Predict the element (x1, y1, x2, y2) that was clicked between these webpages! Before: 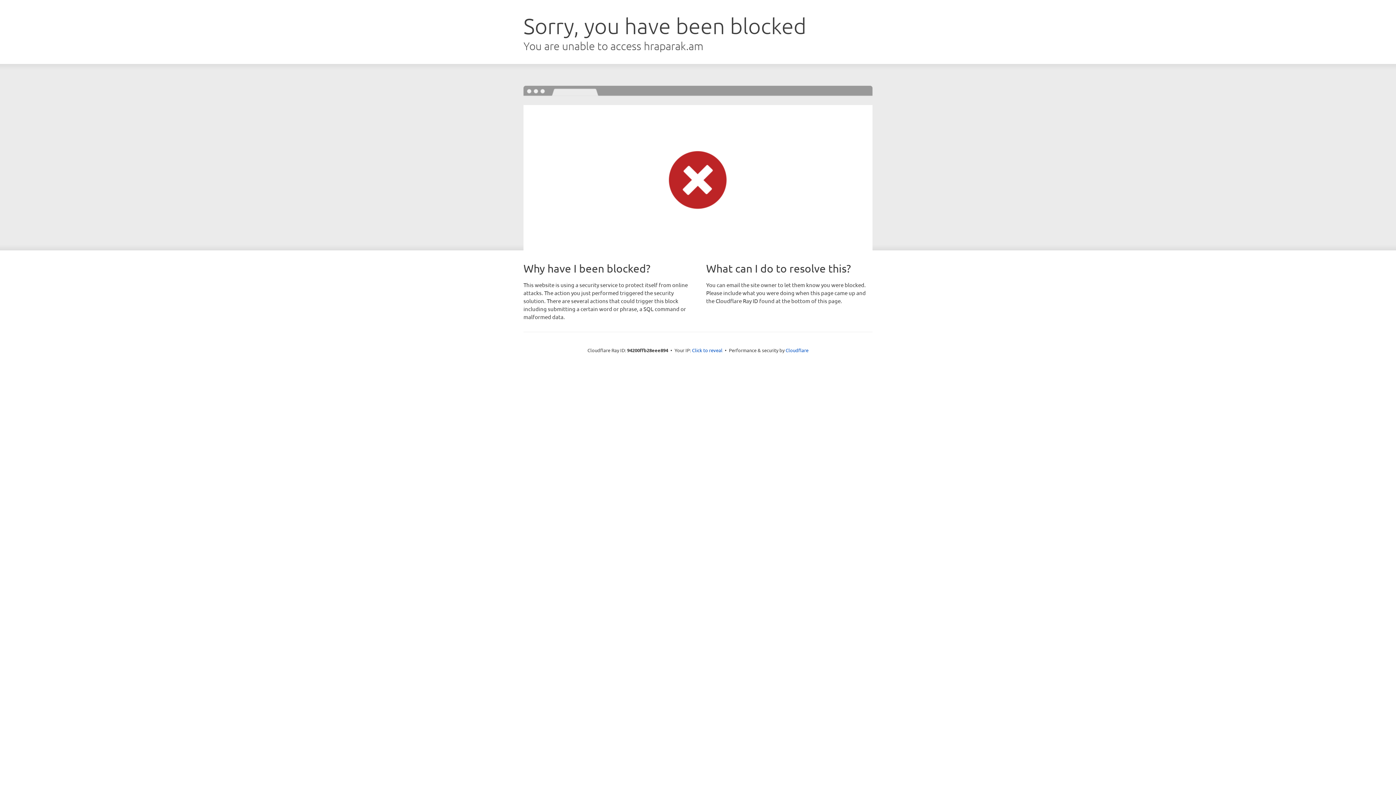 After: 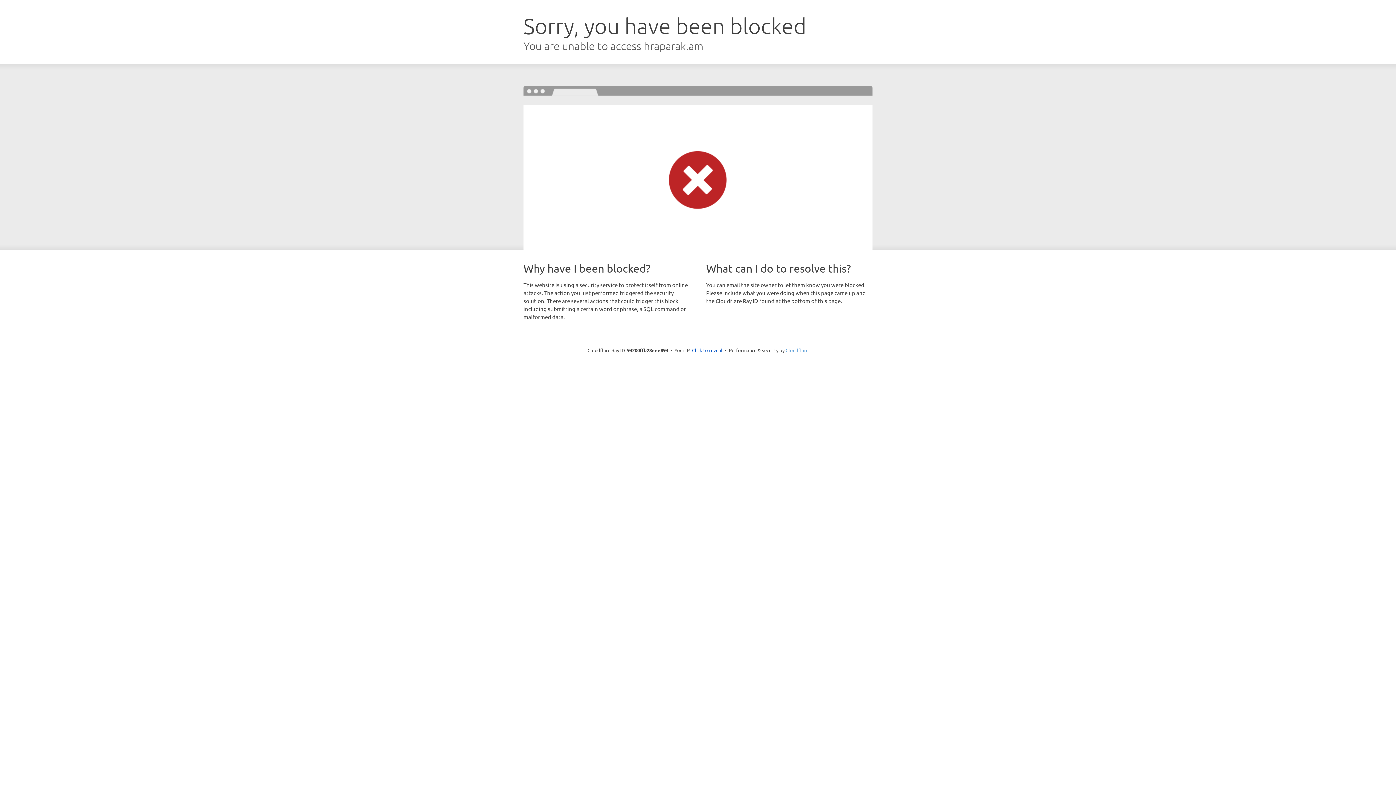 Action: label: Cloudflare bbox: (785, 347, 808, 353)